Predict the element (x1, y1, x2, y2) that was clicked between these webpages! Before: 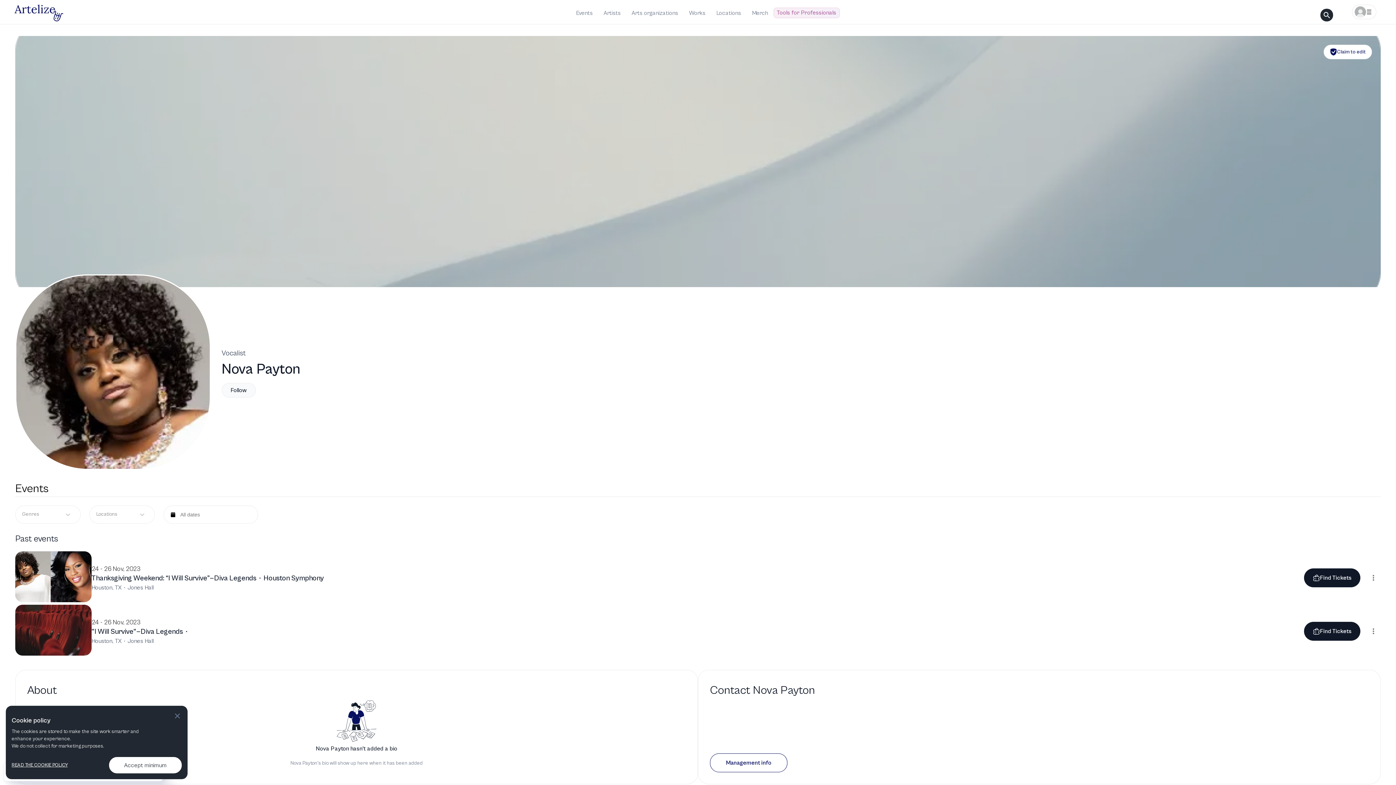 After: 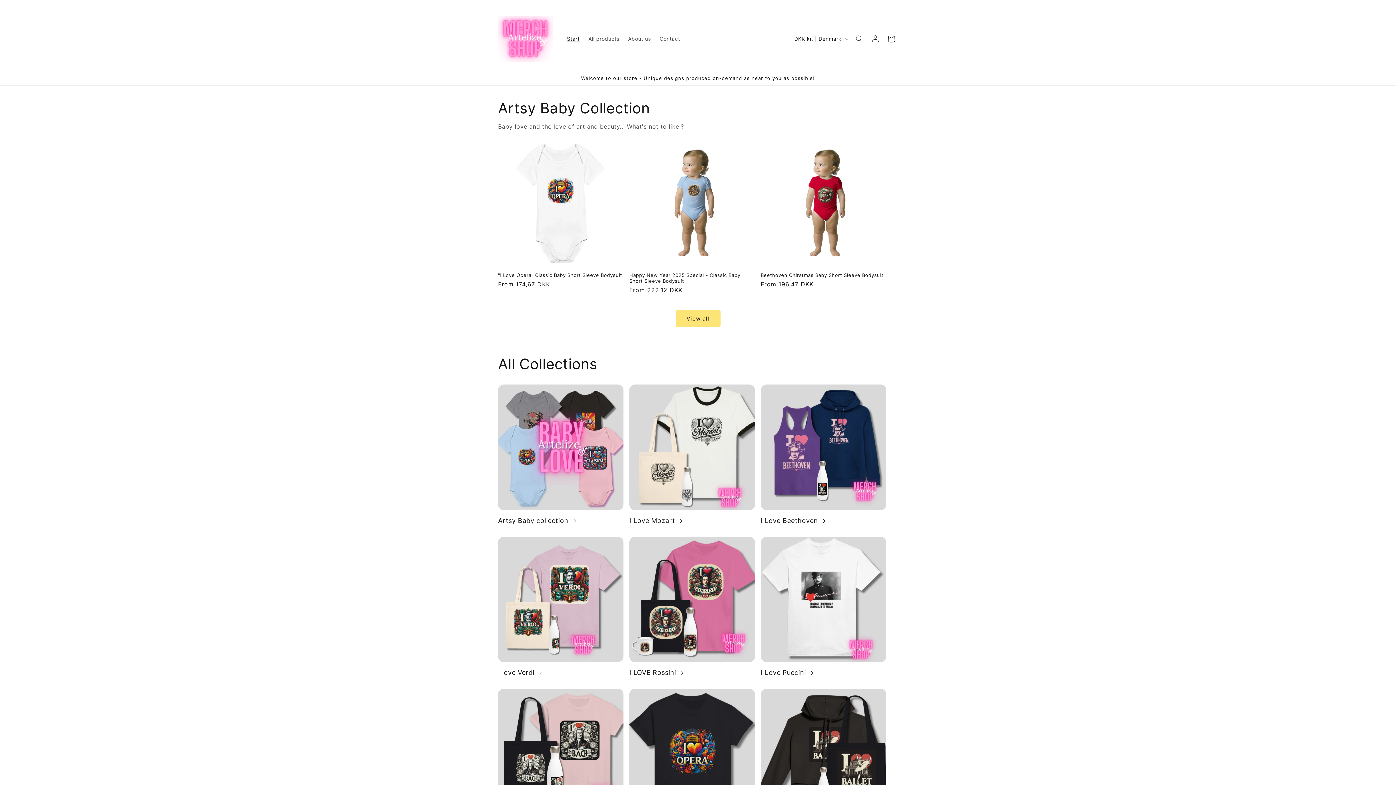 Action: bbox: (746, 4, 773, 20) label: Merch